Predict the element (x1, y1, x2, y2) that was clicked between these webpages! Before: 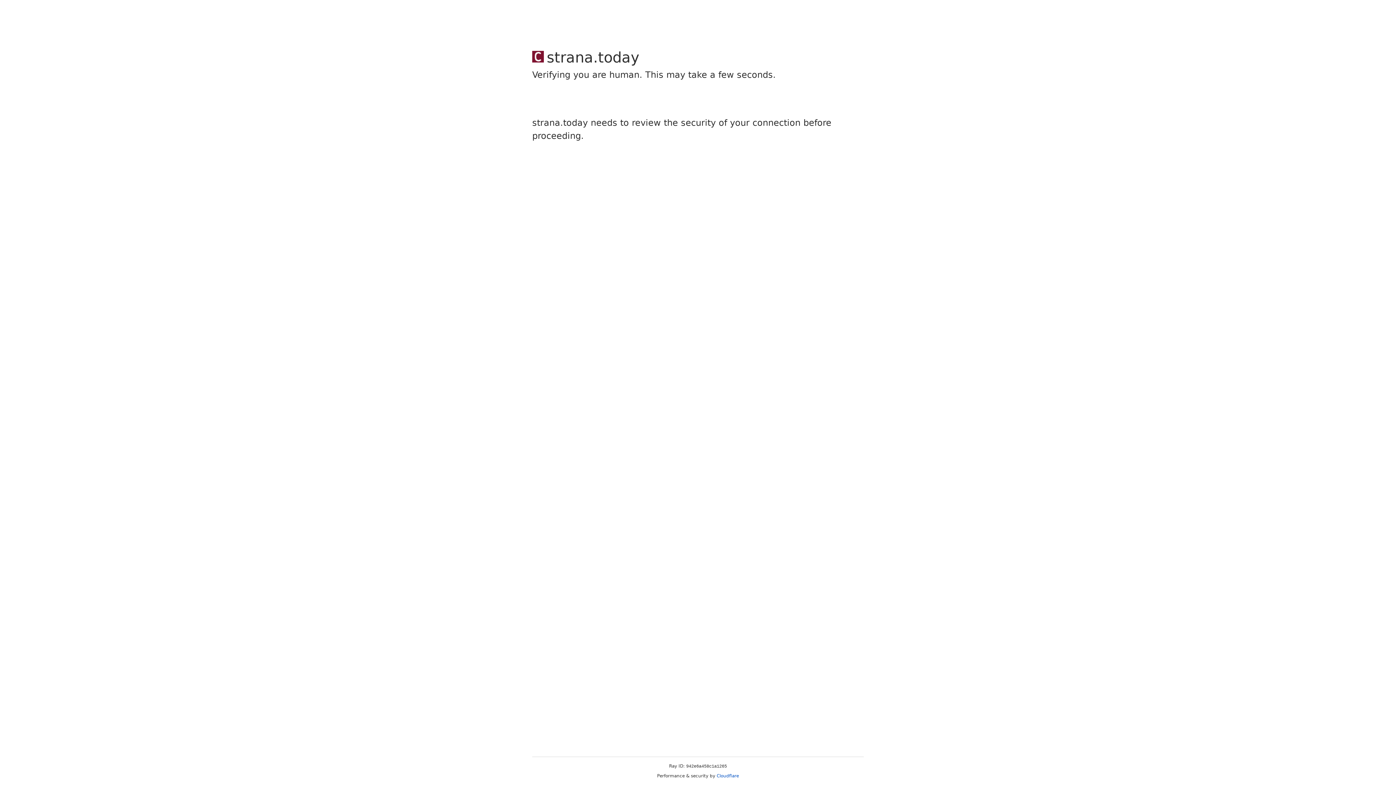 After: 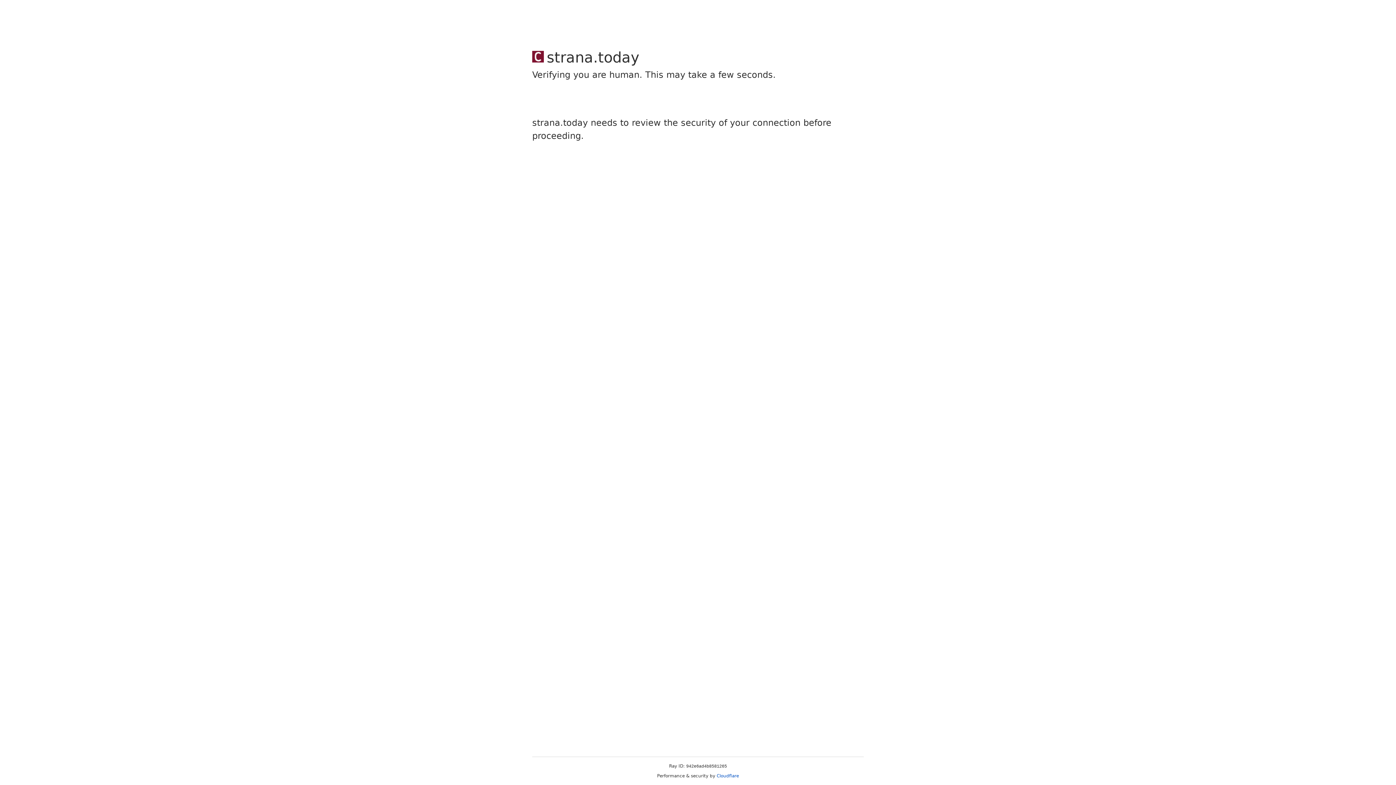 Action: label: Cloudflare bbox: (716, 773, 739, 778)